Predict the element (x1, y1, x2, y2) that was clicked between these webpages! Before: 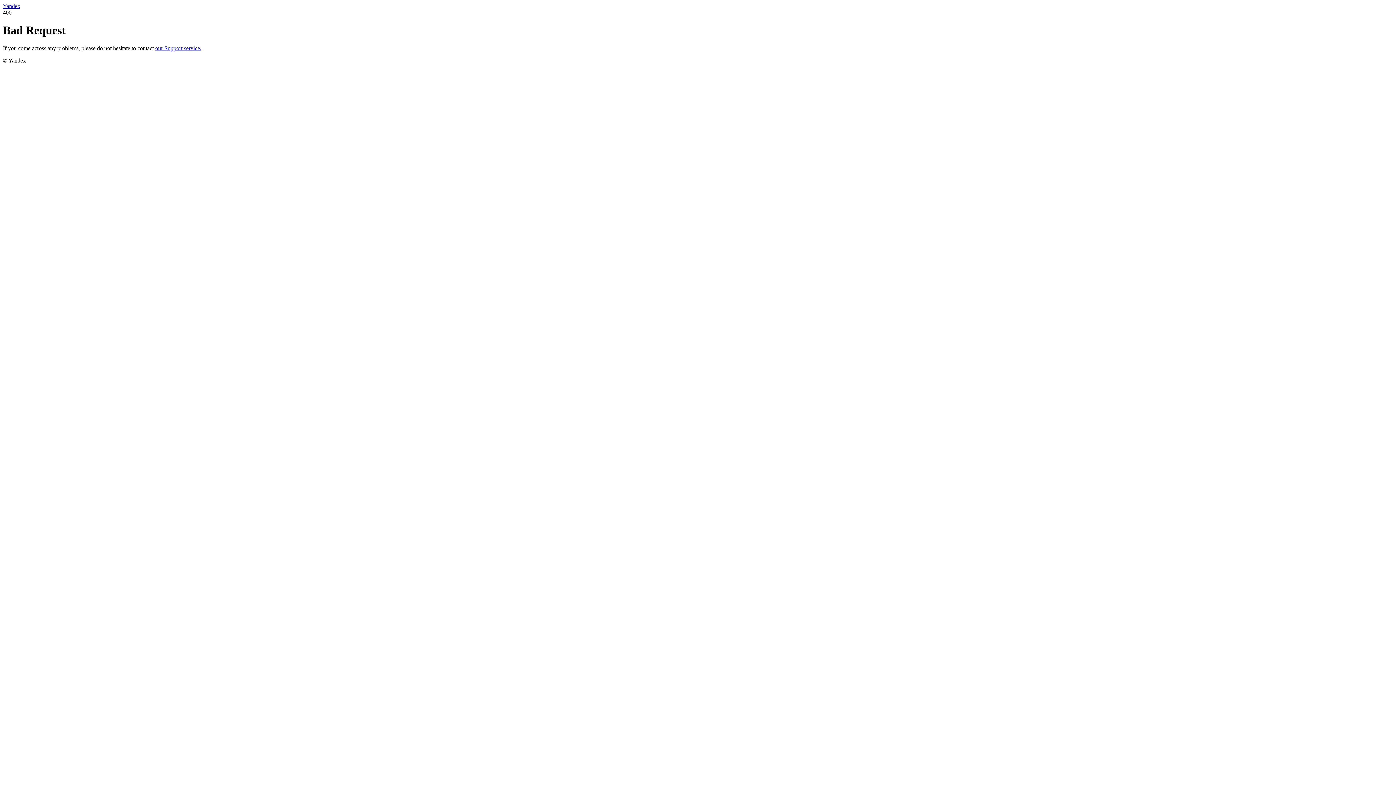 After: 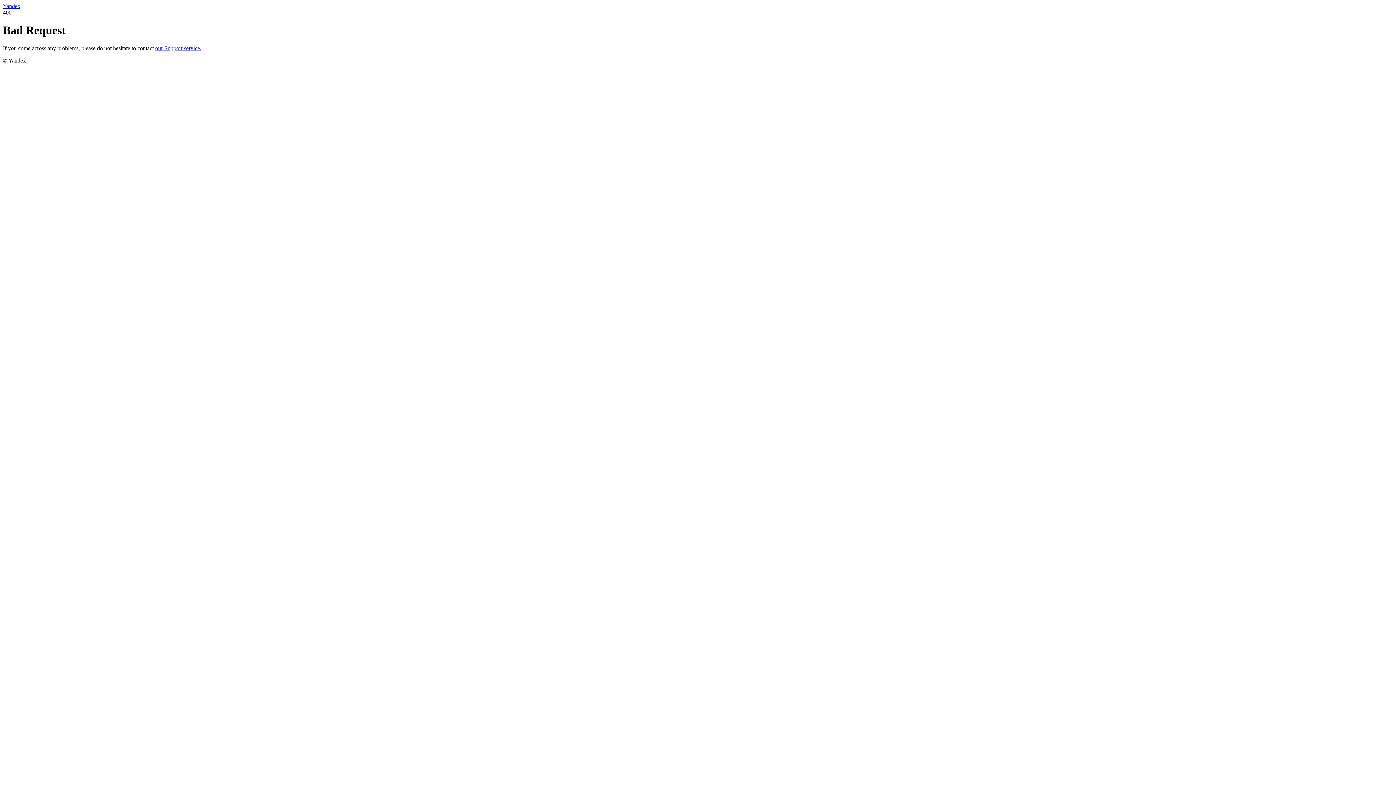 Action: bbox: (155, 45, 201, 51) label: our Support service.